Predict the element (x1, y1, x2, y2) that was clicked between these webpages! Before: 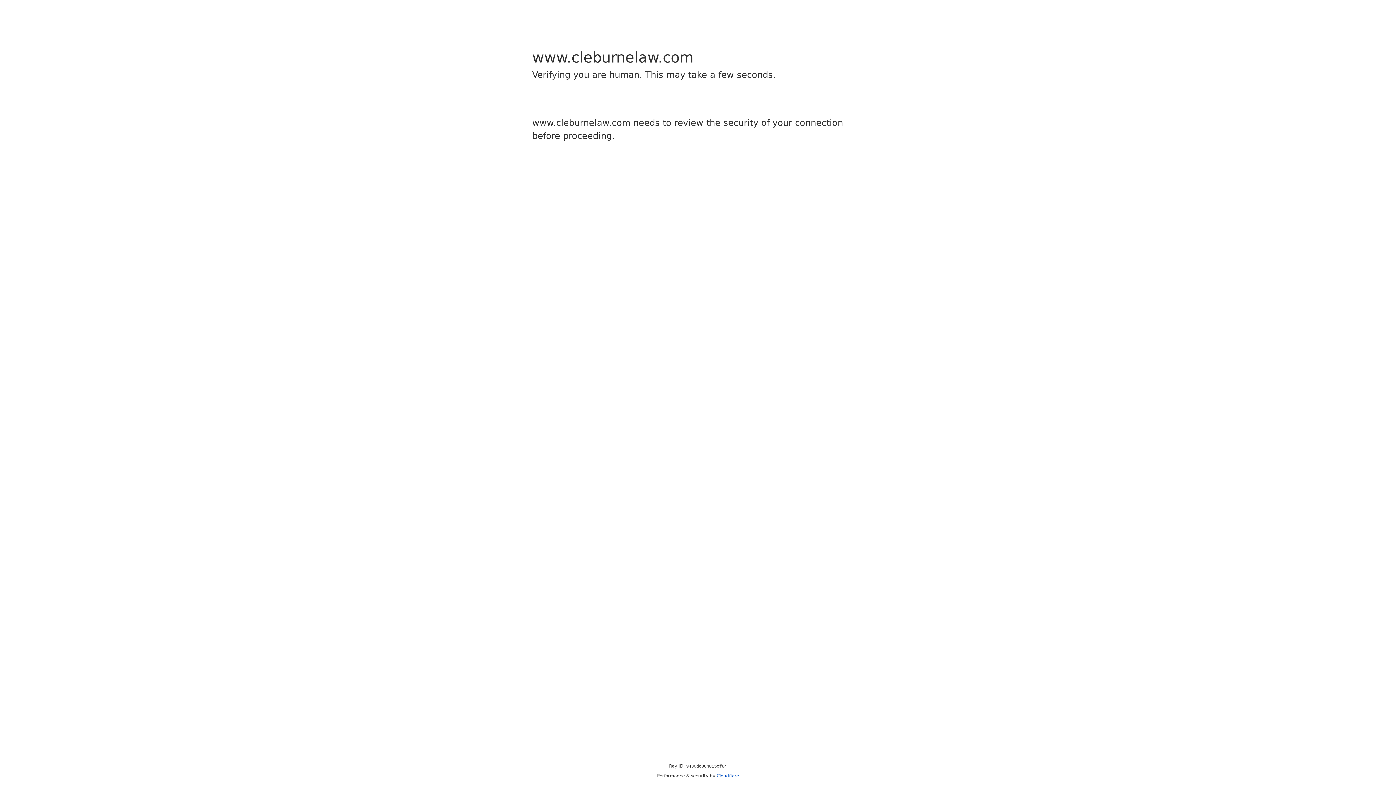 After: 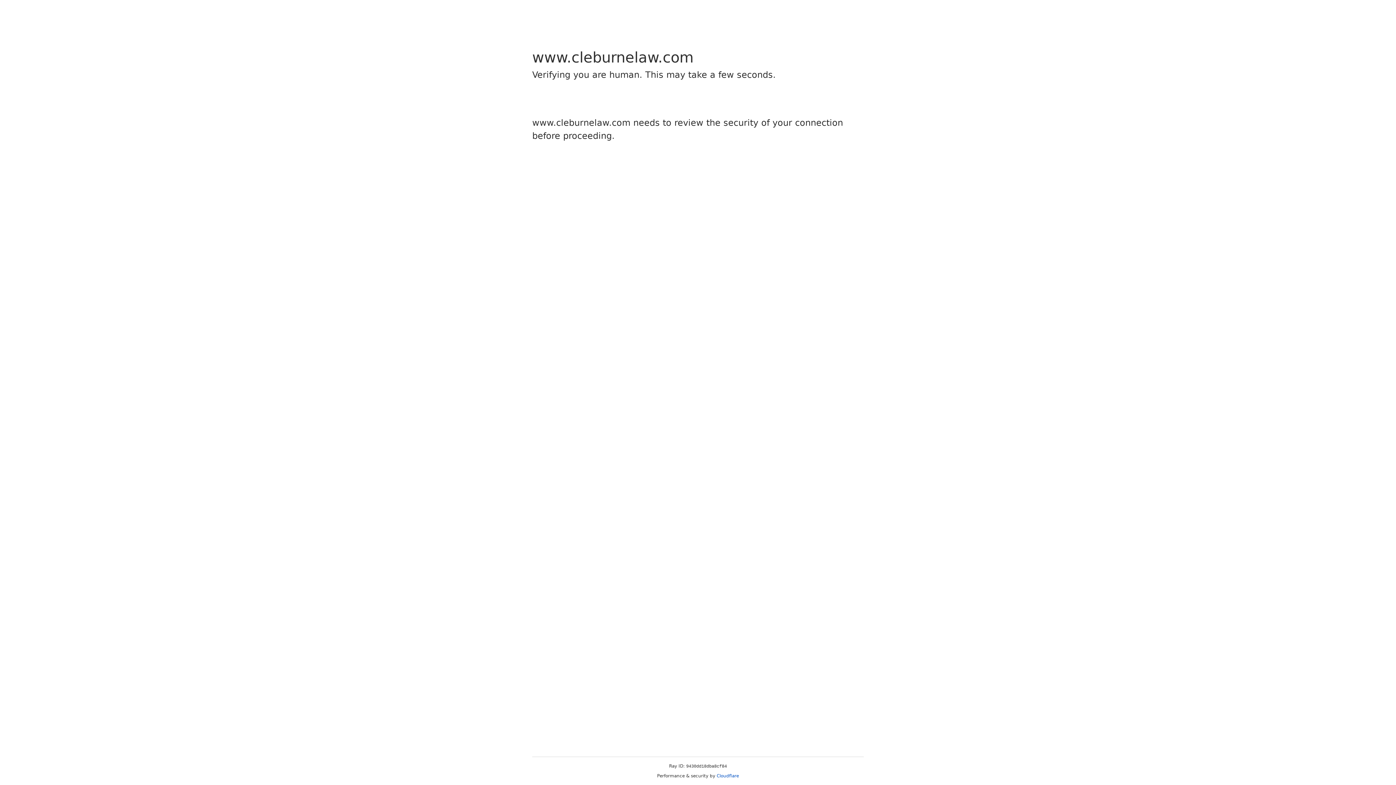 Action: bbox: (716, 773, 739, 778) label: Cloudflare